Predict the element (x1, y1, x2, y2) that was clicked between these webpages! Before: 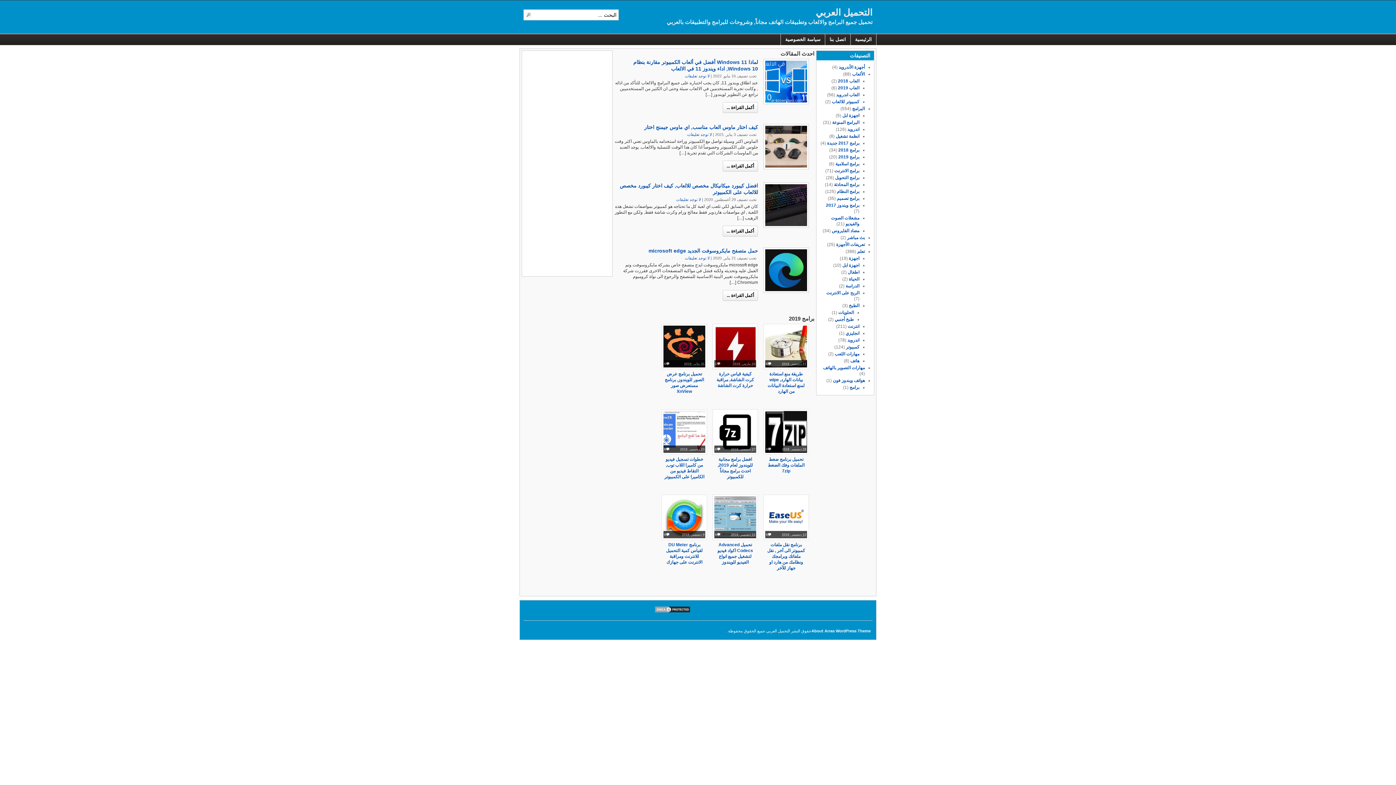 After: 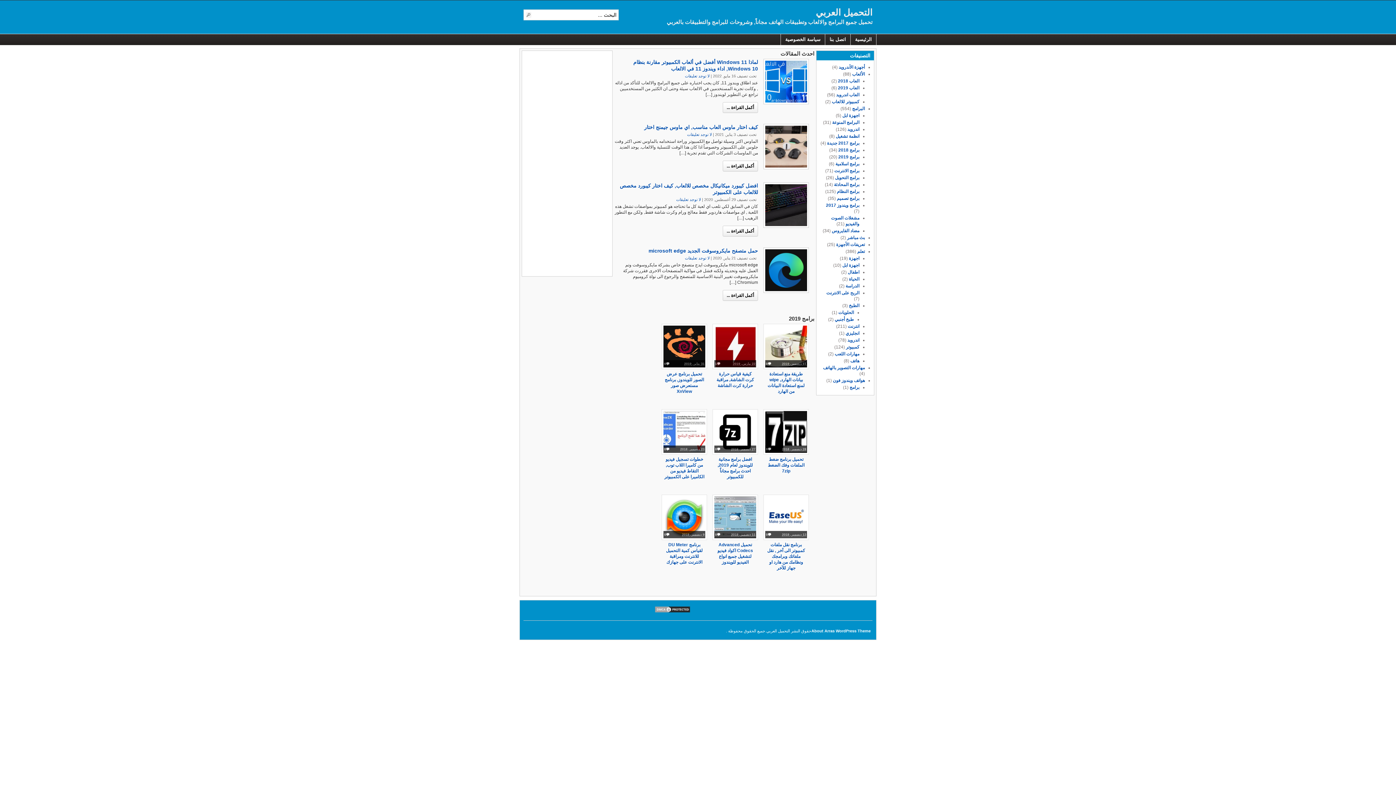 Action: bbox: (765, 249, 807, 291)